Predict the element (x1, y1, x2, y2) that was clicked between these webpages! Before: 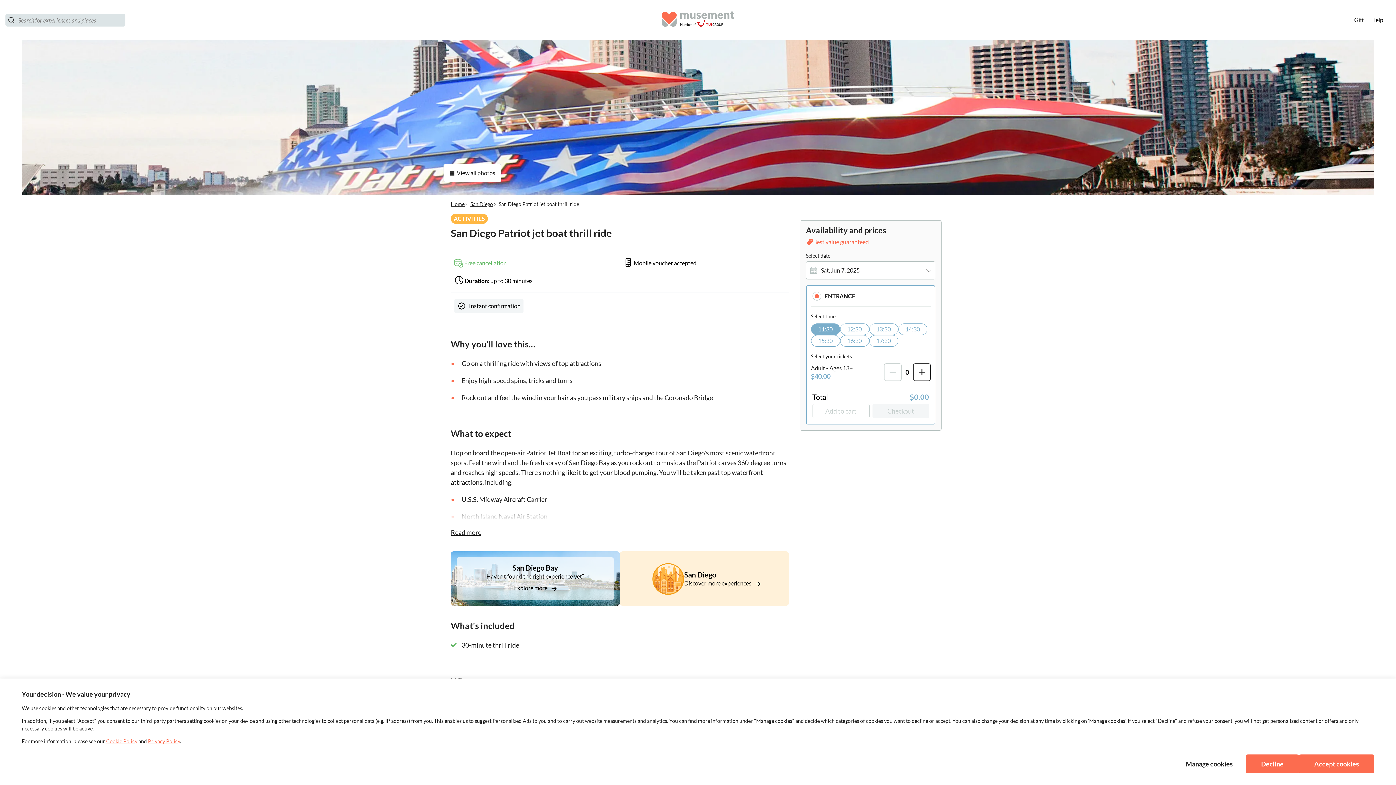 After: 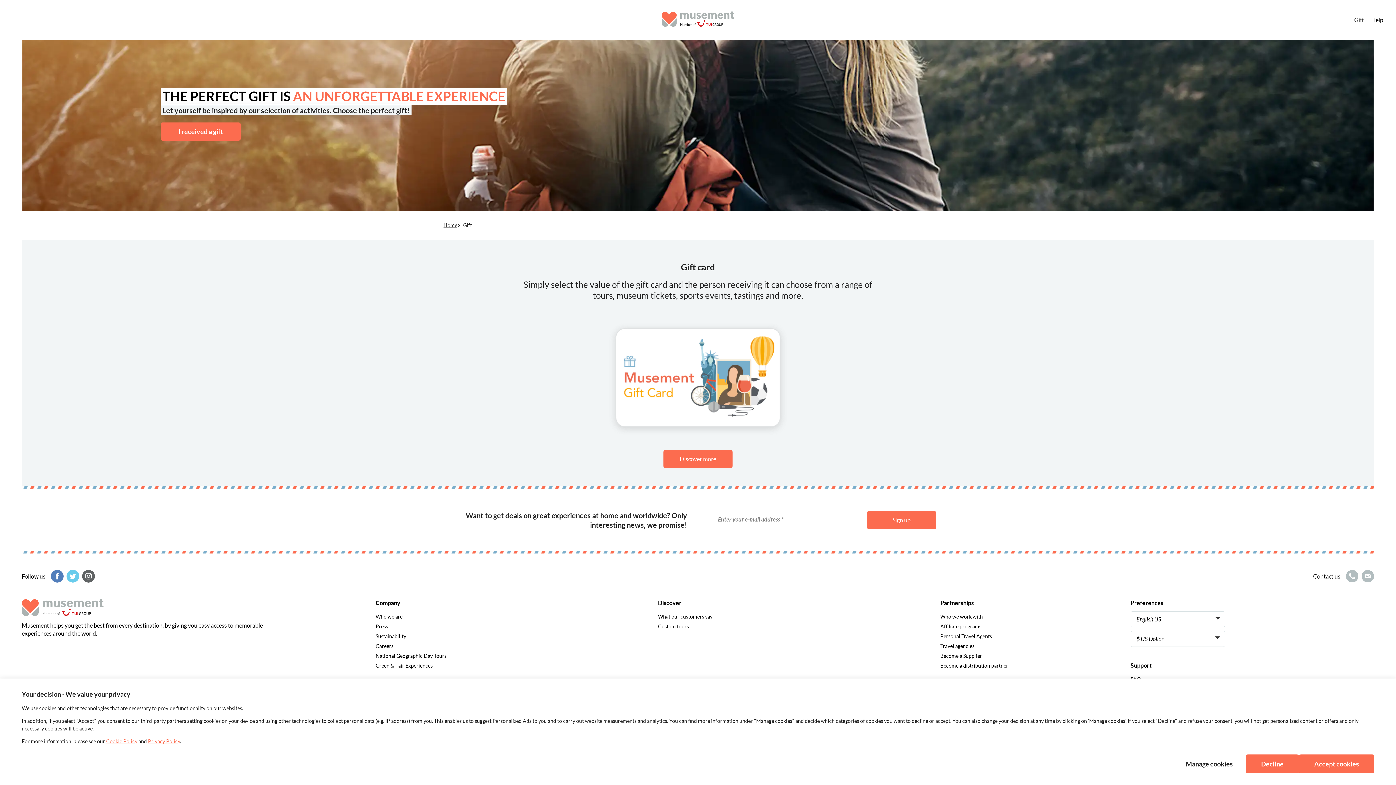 Action: bbox: (1354, 12, 1364, 27) label: Gift